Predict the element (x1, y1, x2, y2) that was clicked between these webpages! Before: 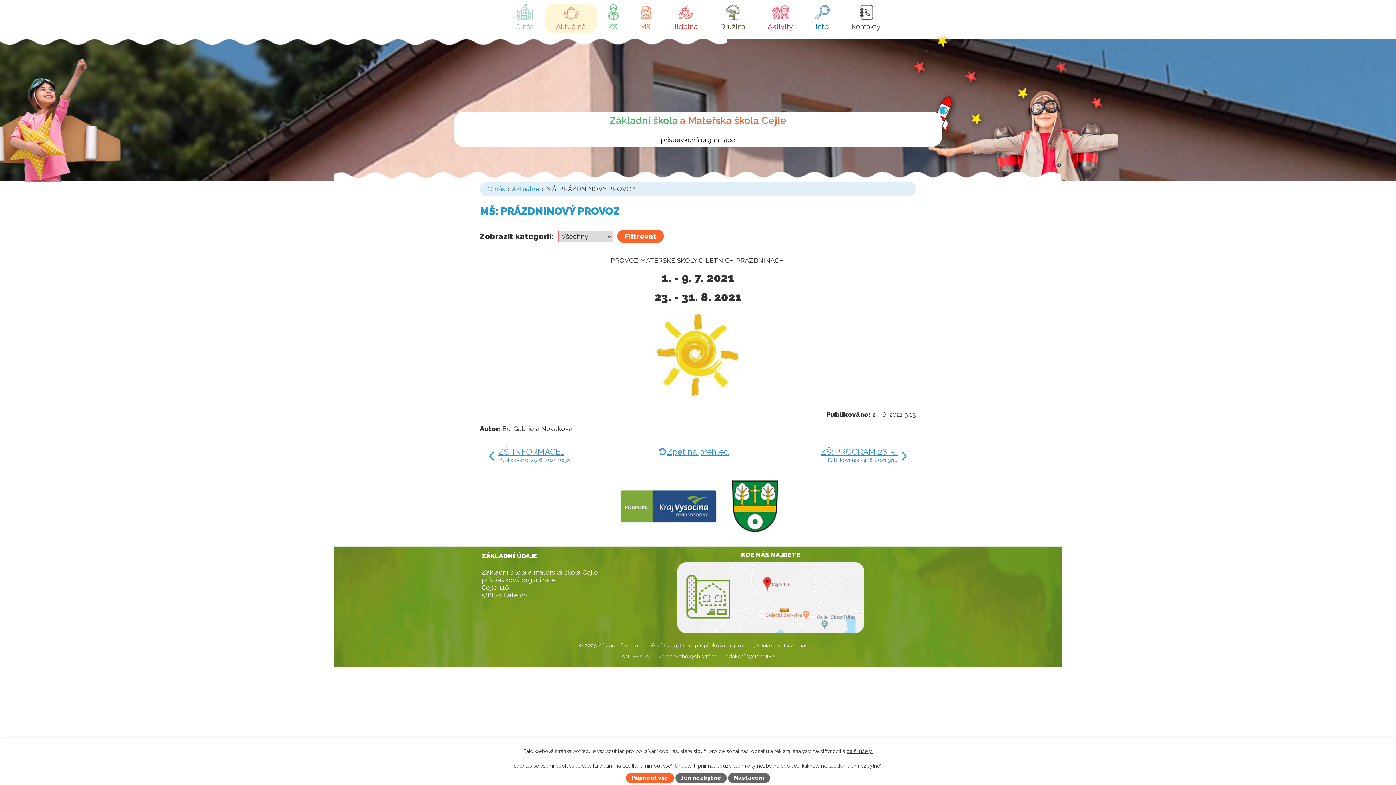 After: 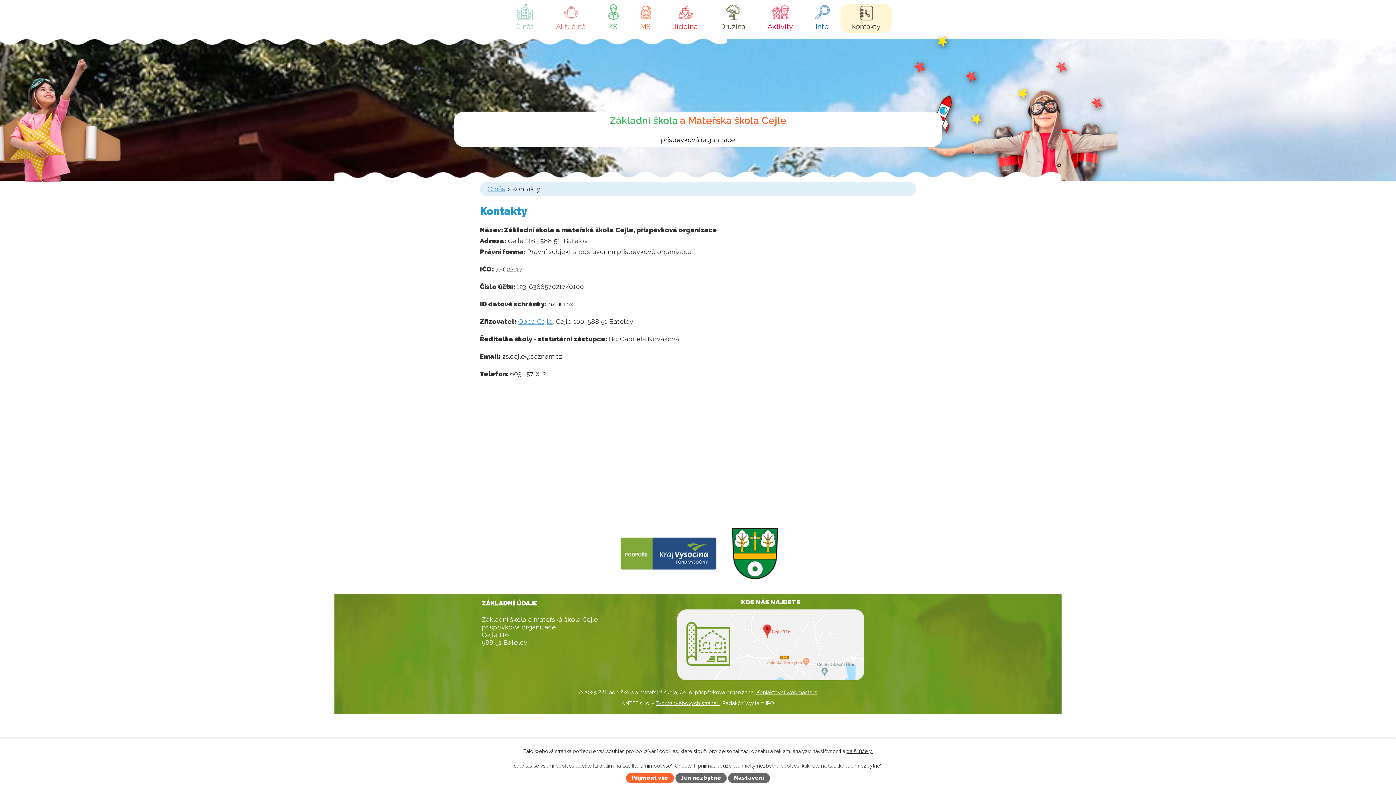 Action: label: Kontakty bbox: (840, 4, 891, 32)